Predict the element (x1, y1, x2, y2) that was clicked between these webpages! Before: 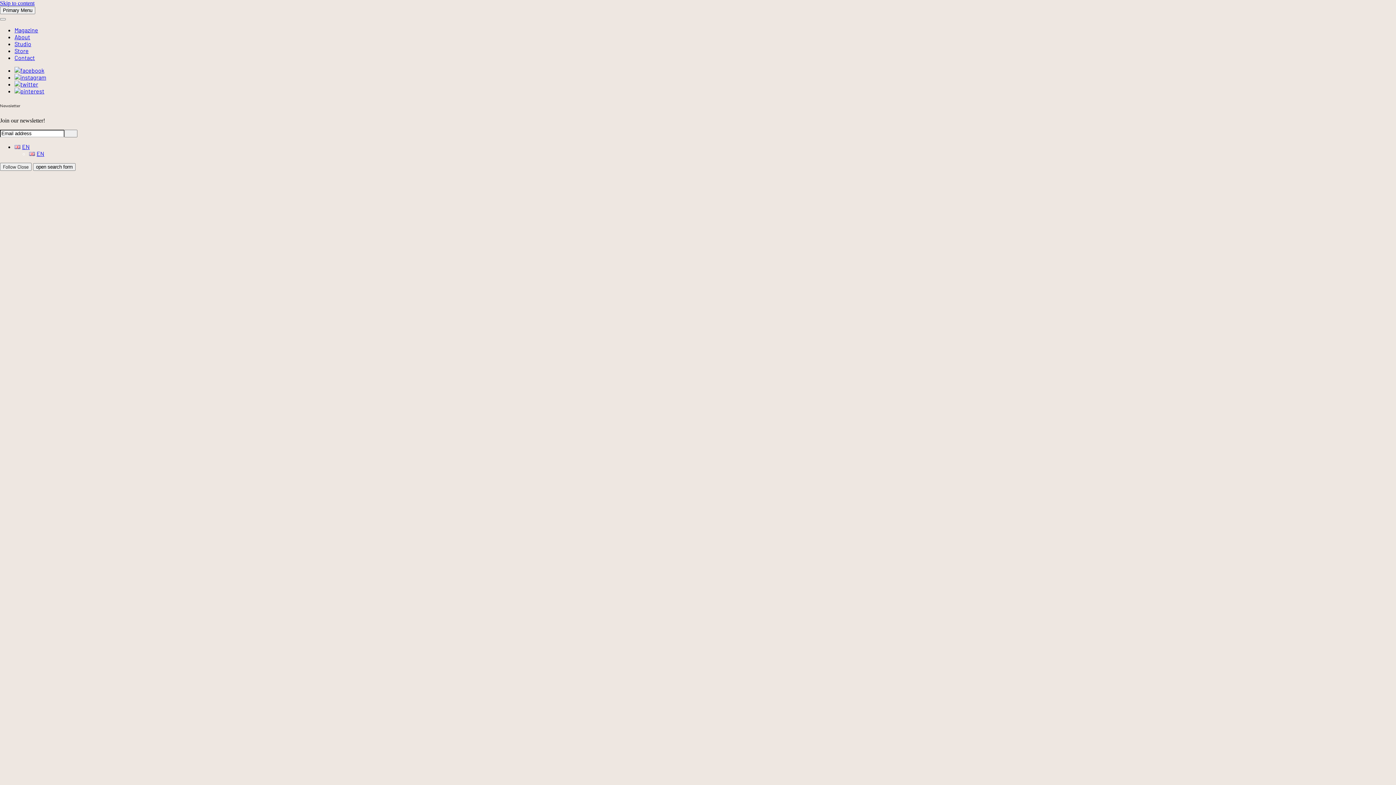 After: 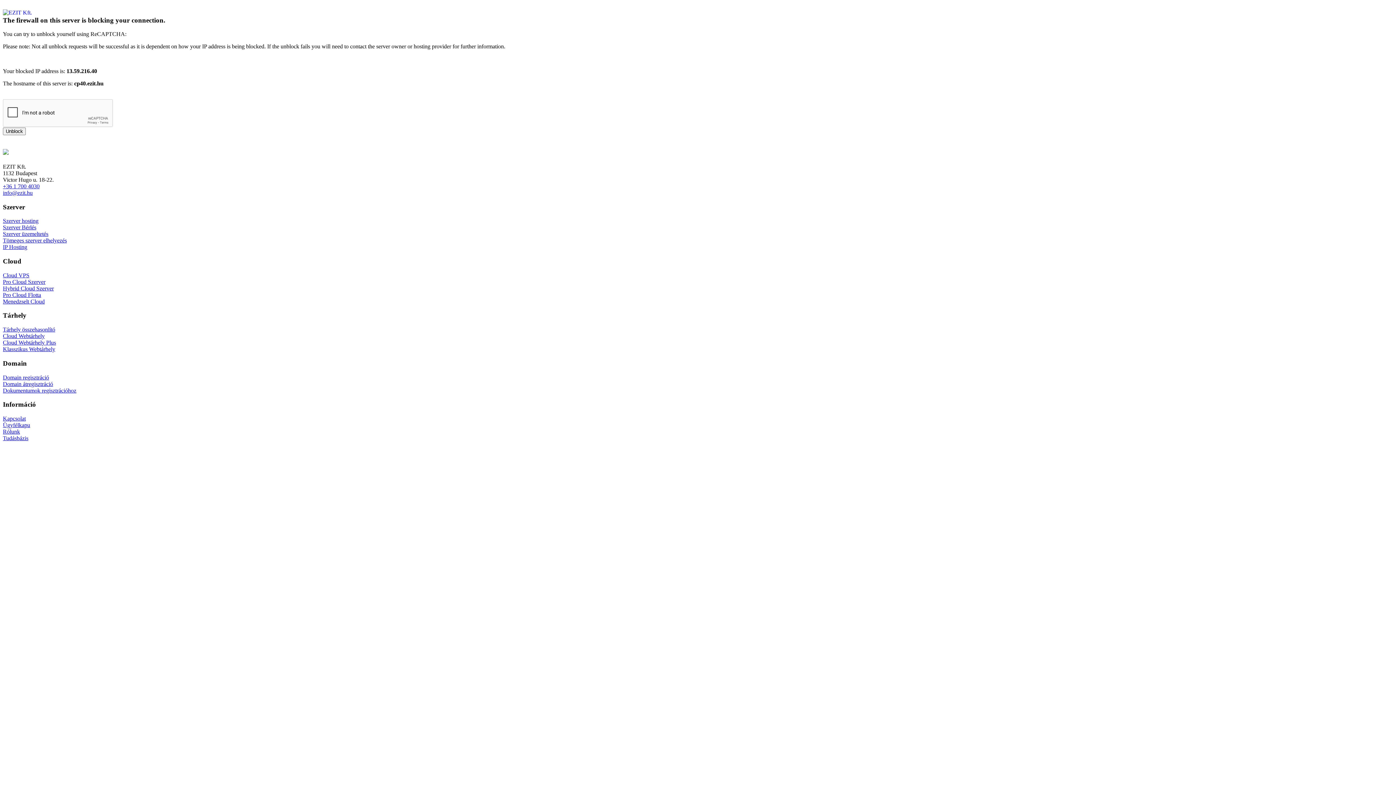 Action: bbox: (14, 26, 38, 33) label: Magazine